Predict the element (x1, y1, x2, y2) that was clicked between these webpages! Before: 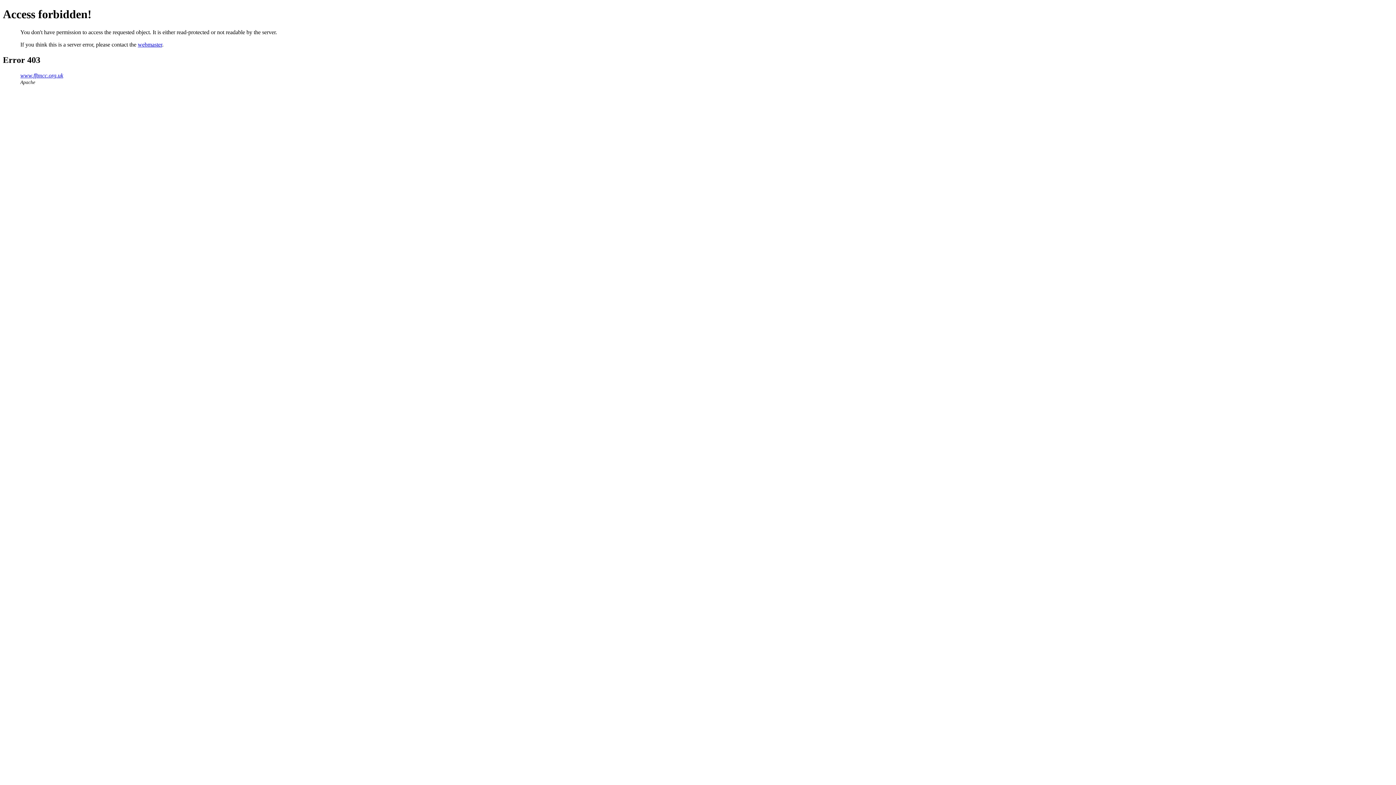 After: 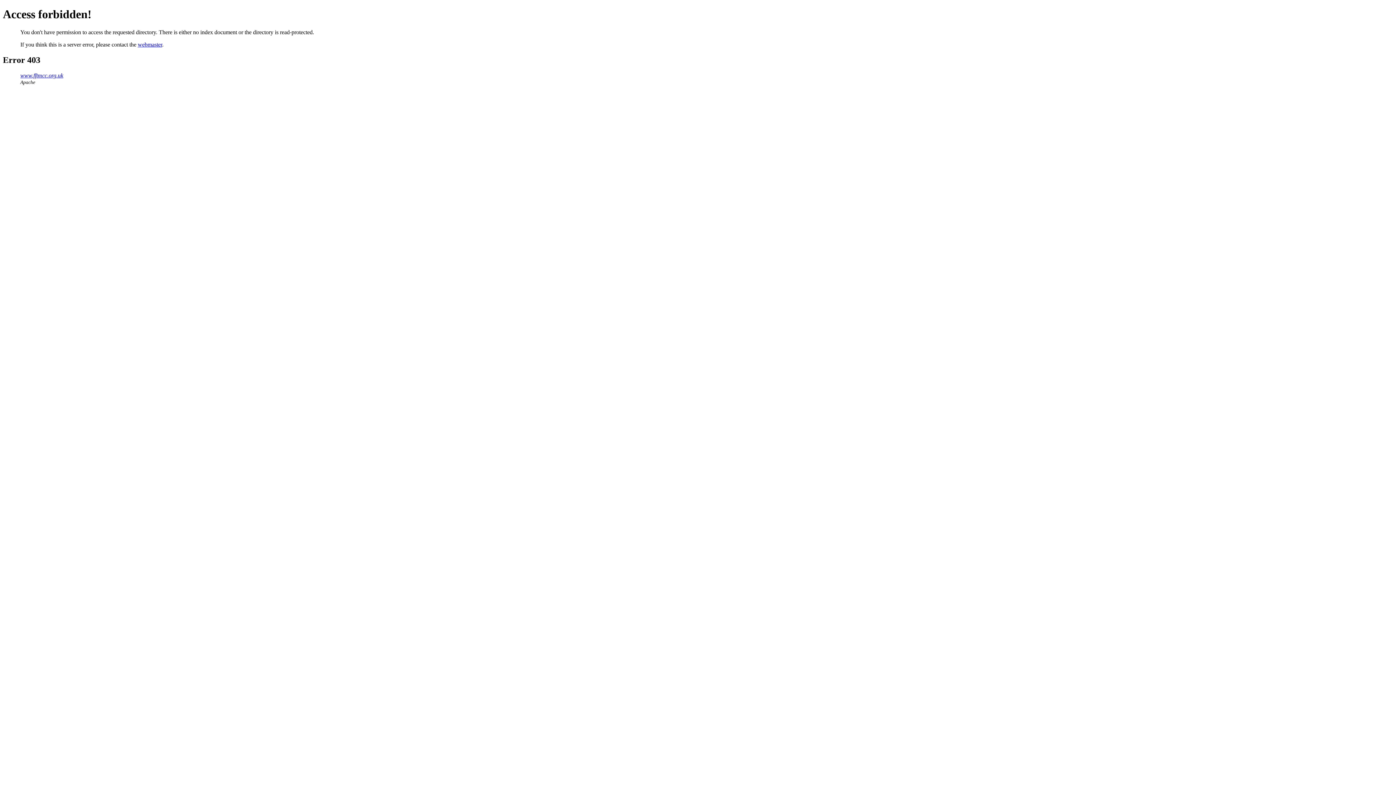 Action: bbox: (20, 72, 63, 78) label: www.fftmcc.org.uk